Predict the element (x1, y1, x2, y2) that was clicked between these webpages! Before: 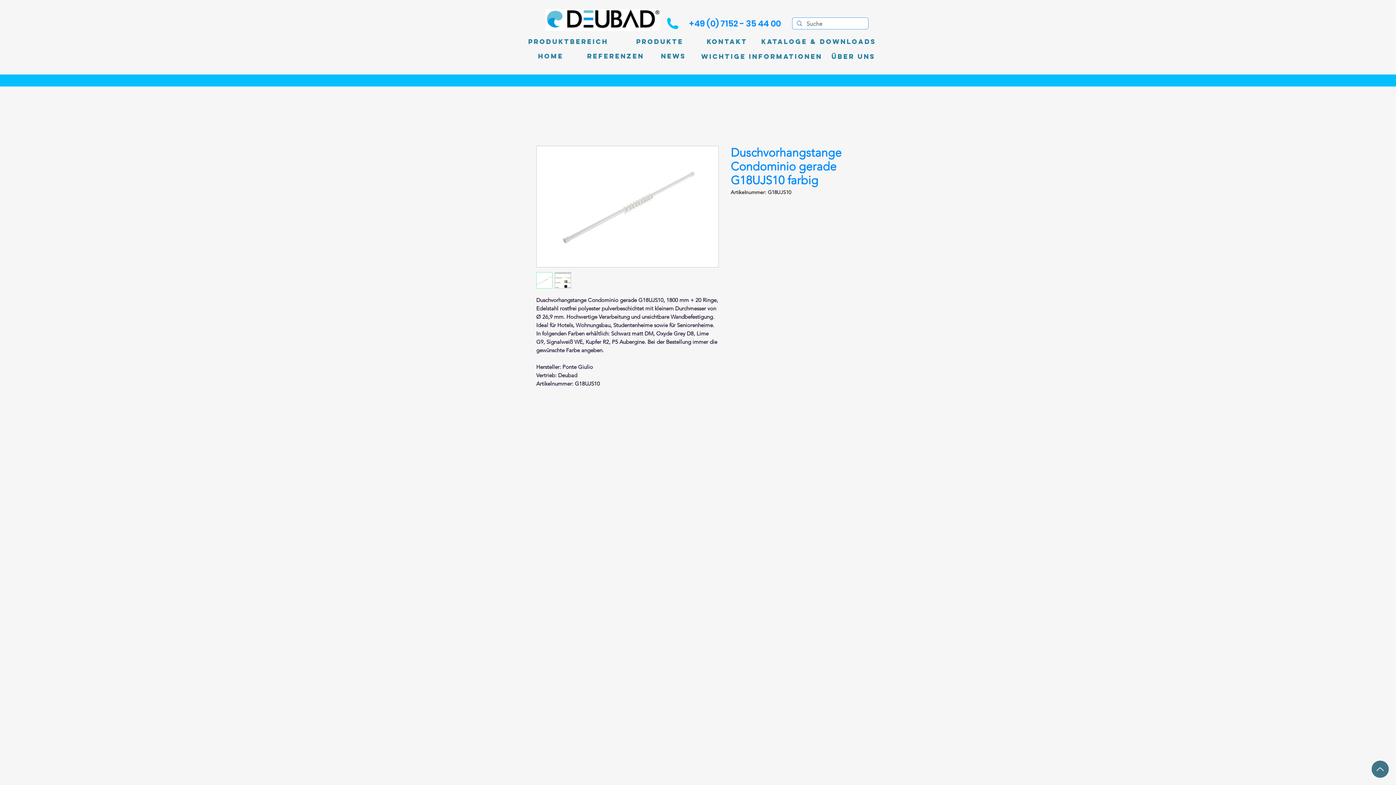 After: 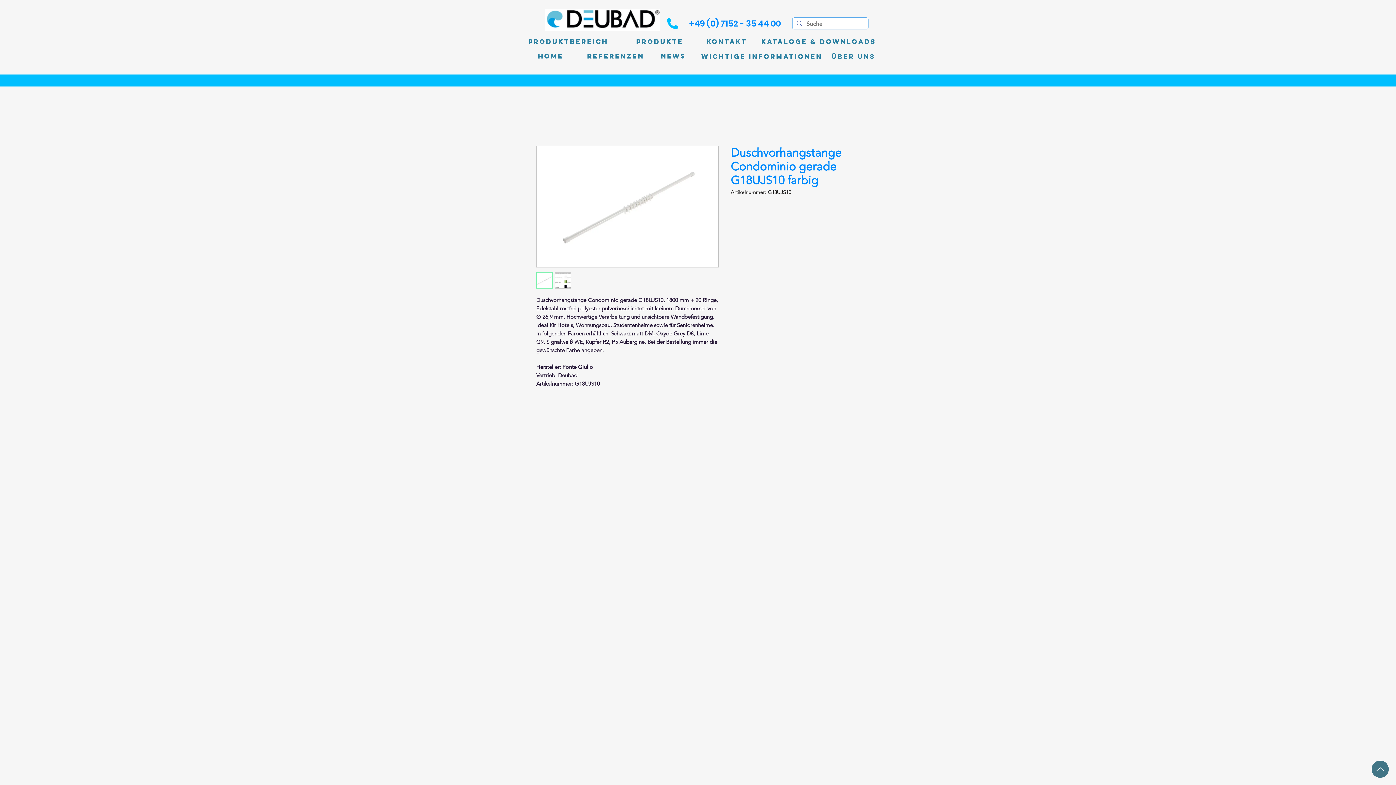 Action: bbox: (667, 17, 678, 29)